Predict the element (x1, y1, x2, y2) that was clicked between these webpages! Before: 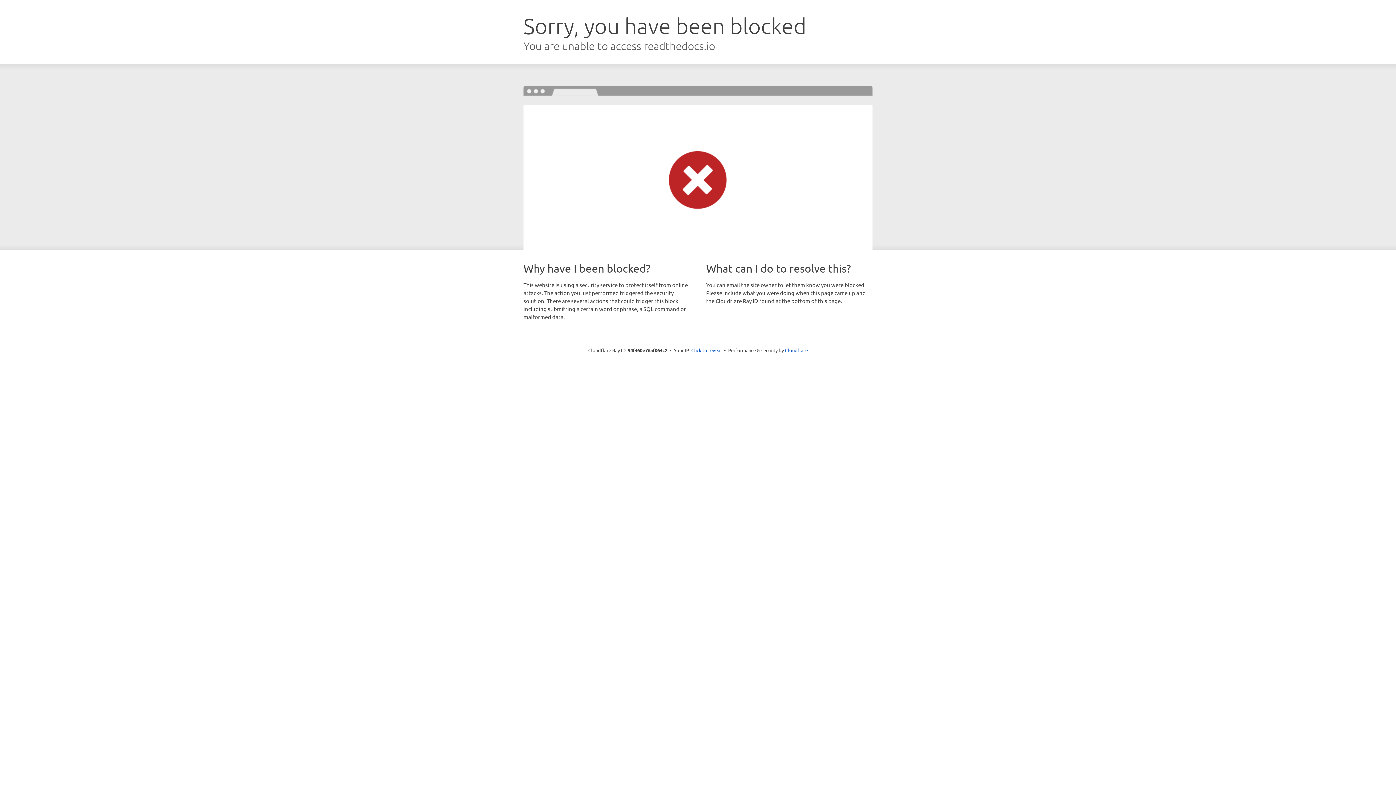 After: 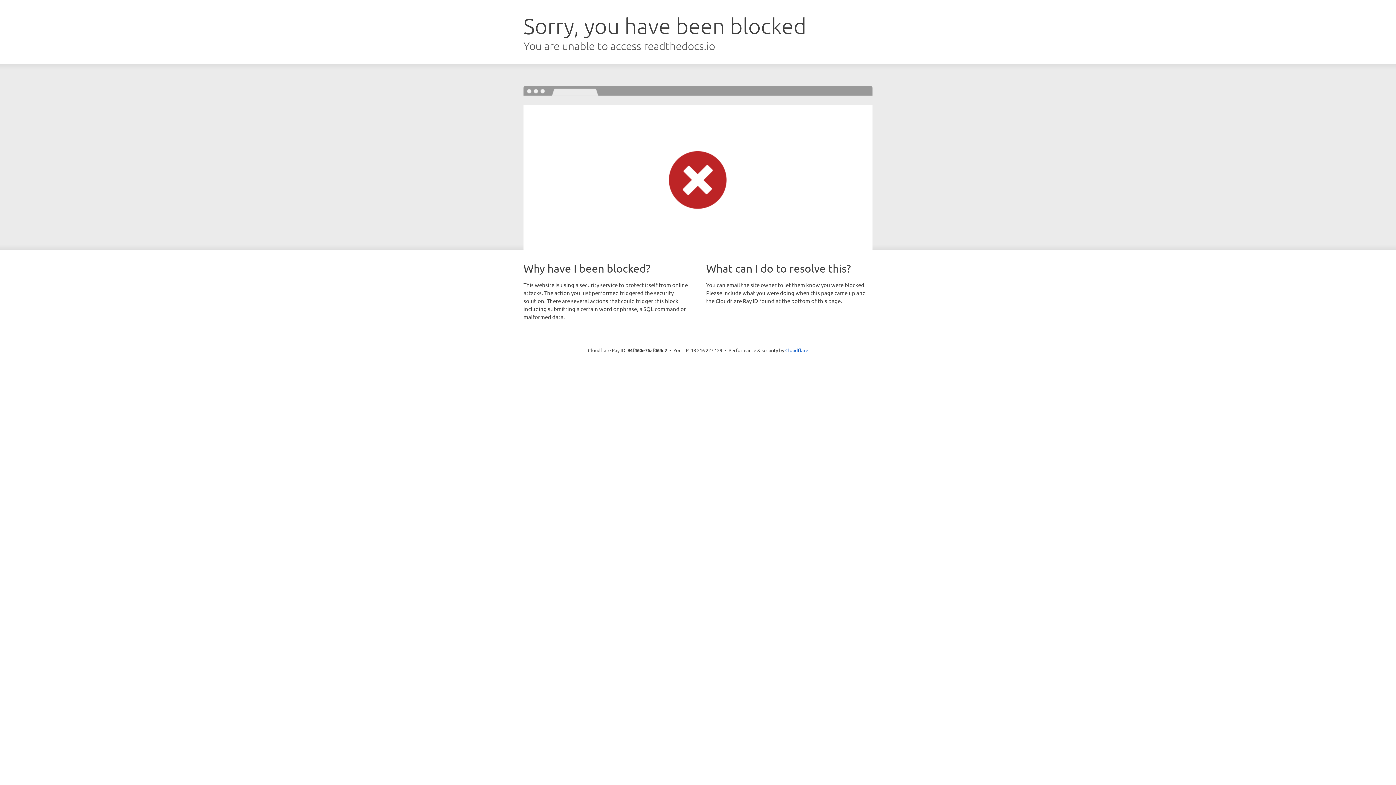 Action: label: Click to reveal bbox: (691, 346, 722, 353)